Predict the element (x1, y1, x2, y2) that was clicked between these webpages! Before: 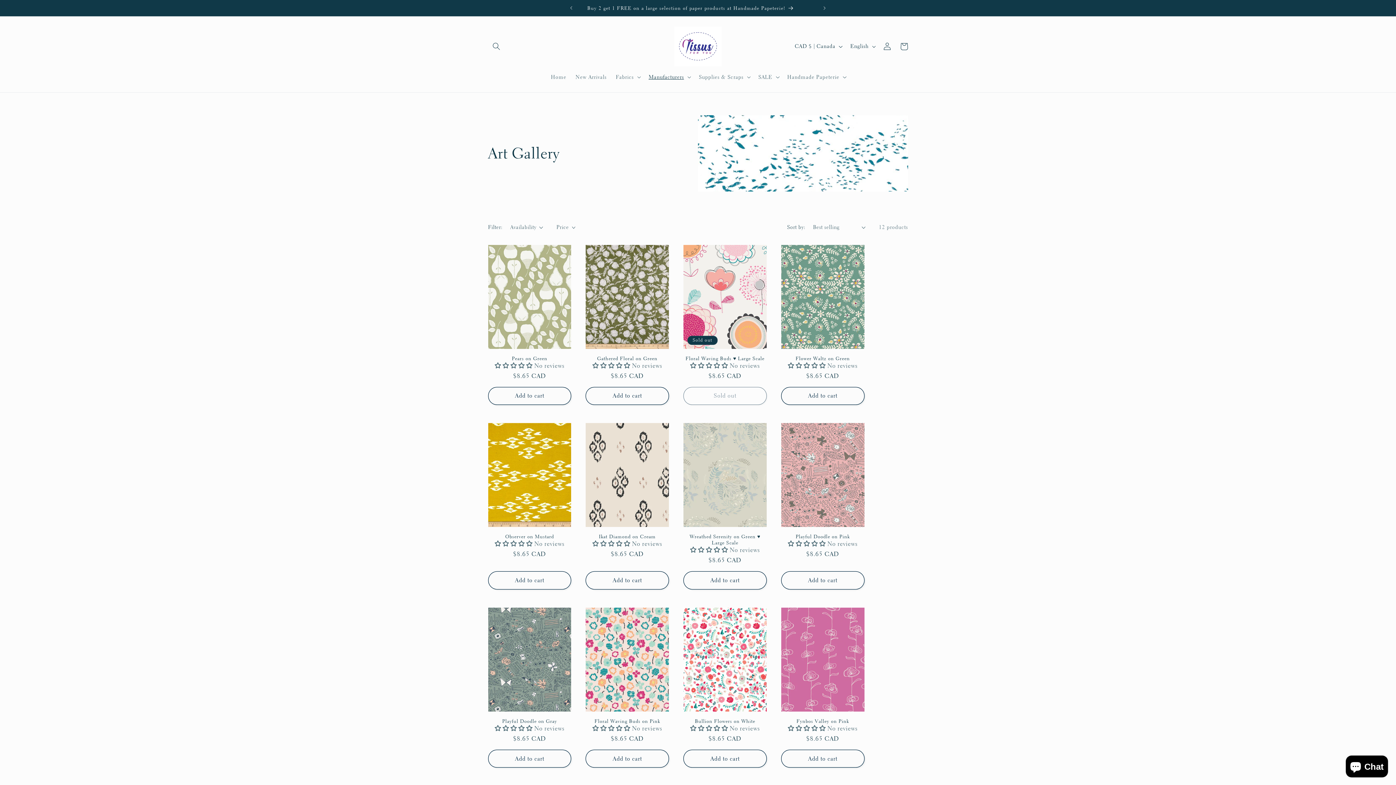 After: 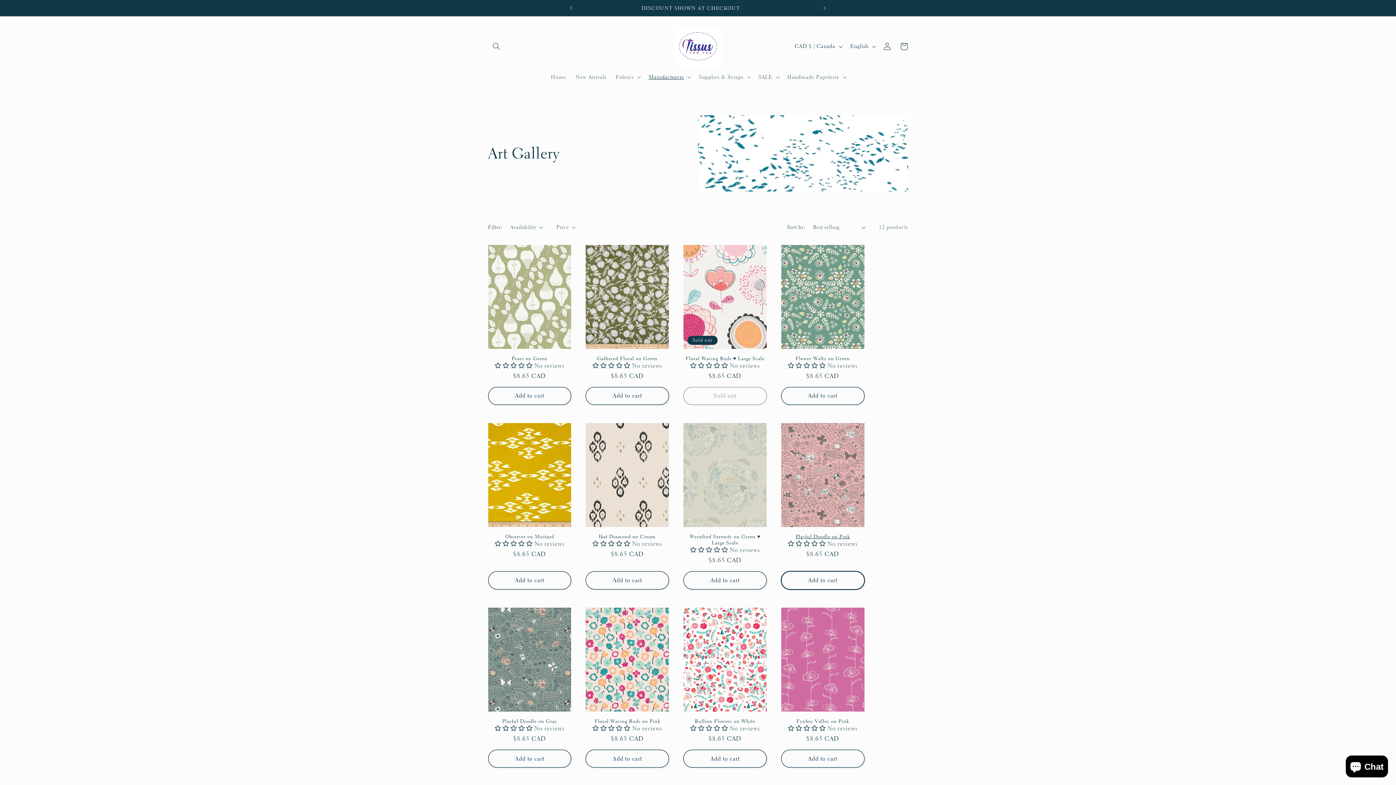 Action: label: Add to cart bbox: (781, 571, 864, 589)